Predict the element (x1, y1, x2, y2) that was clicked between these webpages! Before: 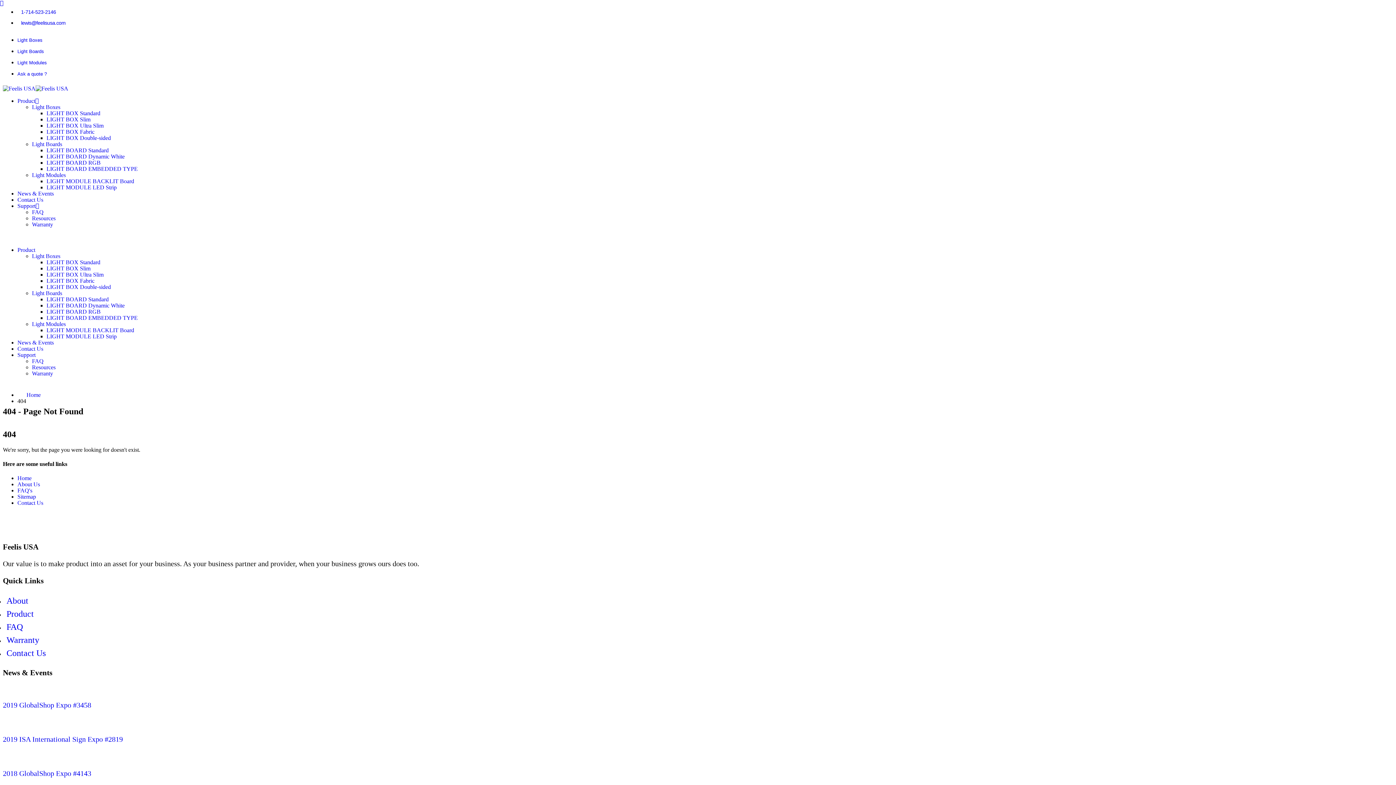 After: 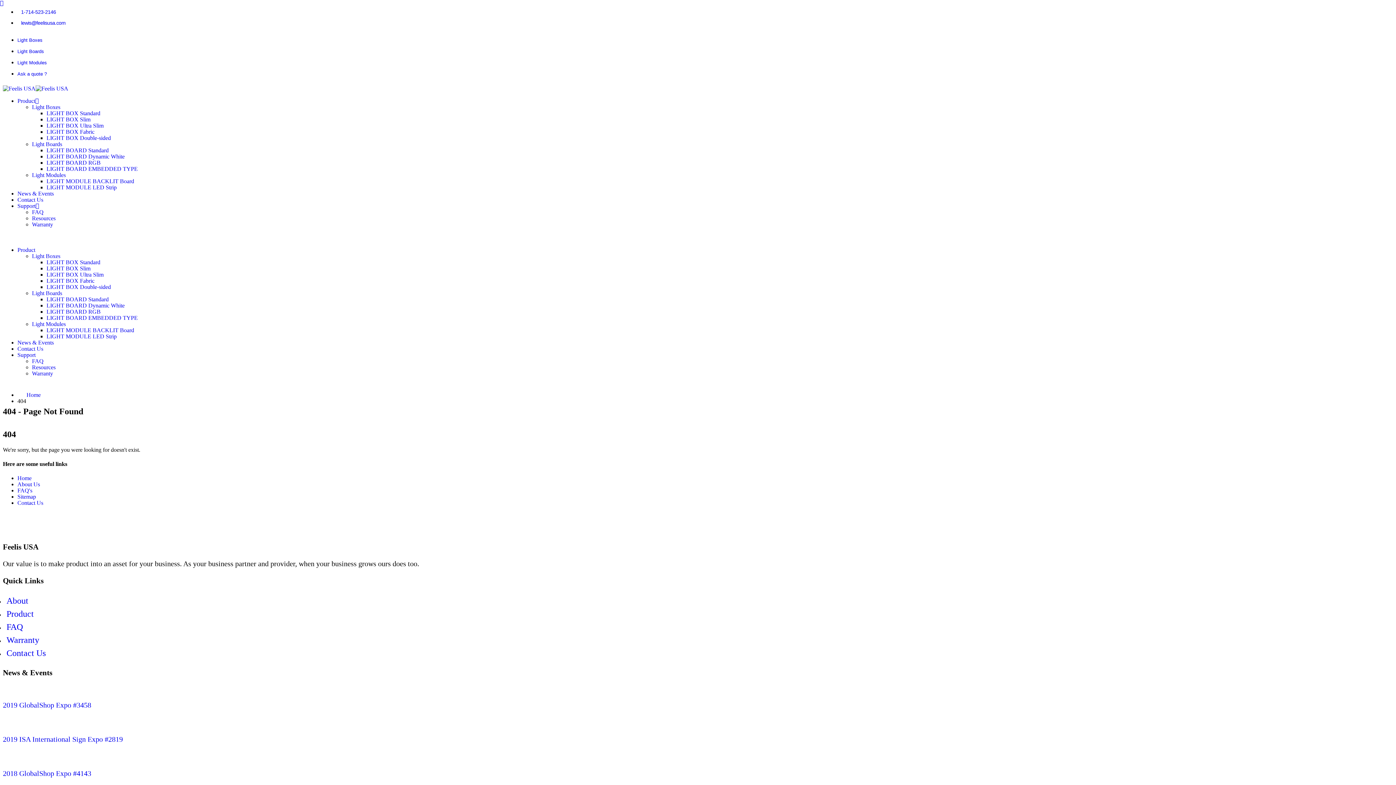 Action: bbox: (17, 475, 31, 481) label: Home